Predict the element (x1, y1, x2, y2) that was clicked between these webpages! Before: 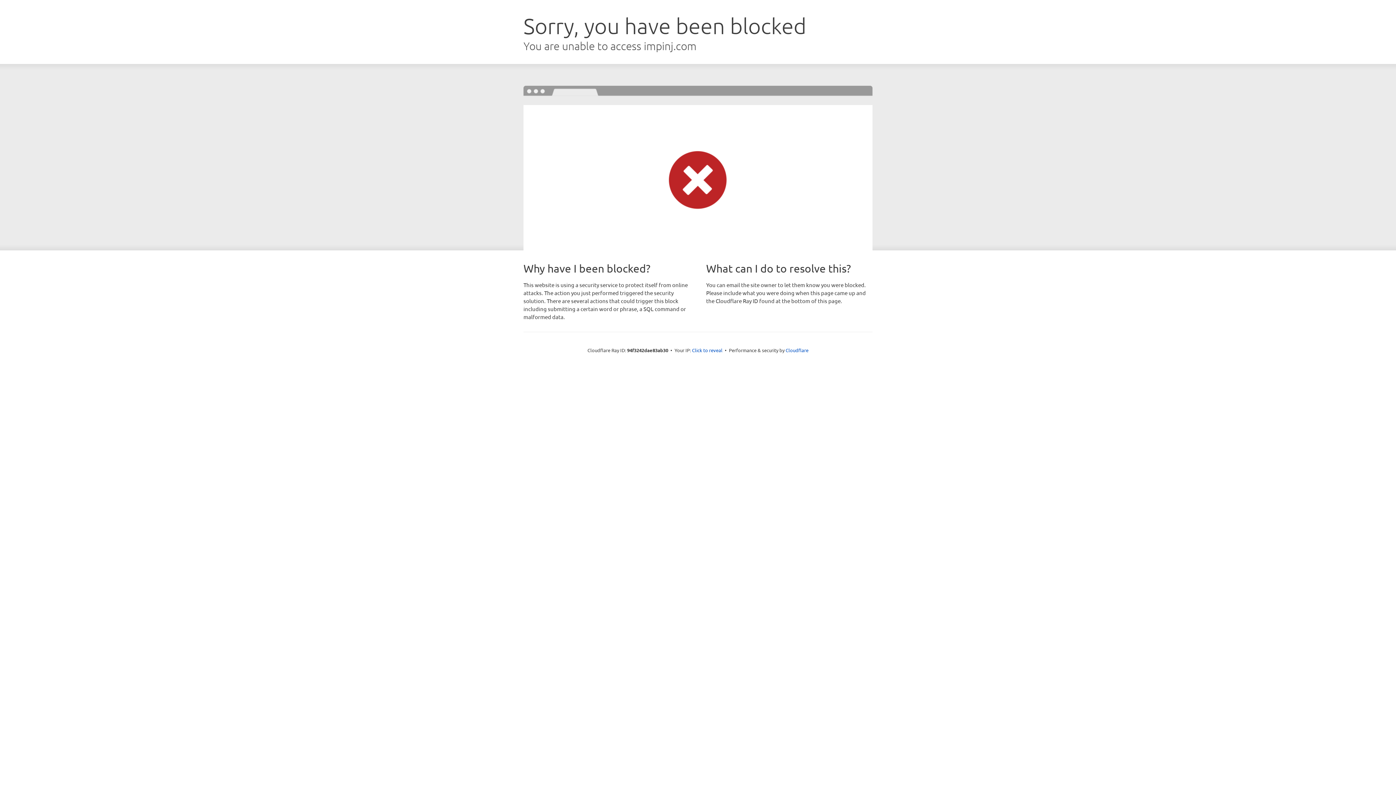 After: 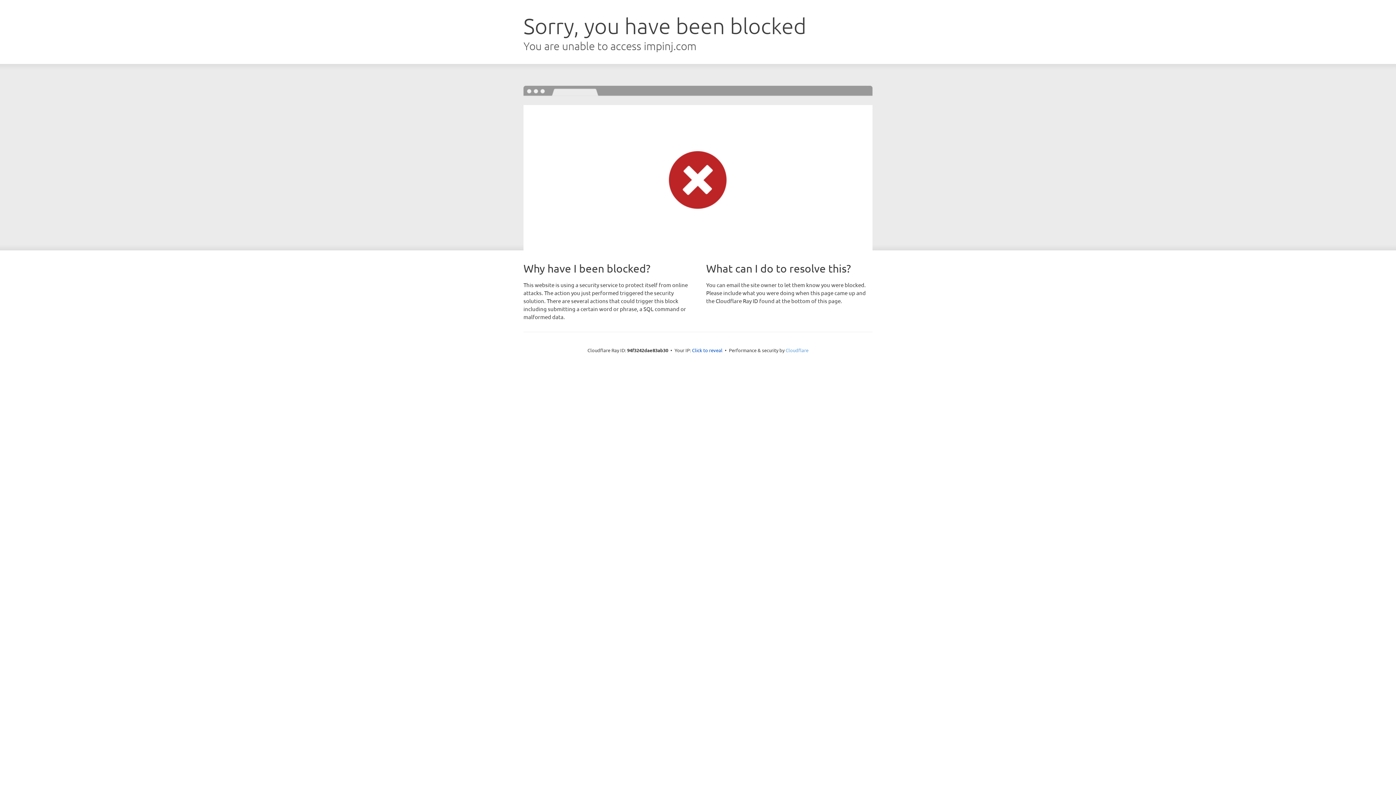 Action: label: Cloudflare bbox: (785, 347, 808, 353)